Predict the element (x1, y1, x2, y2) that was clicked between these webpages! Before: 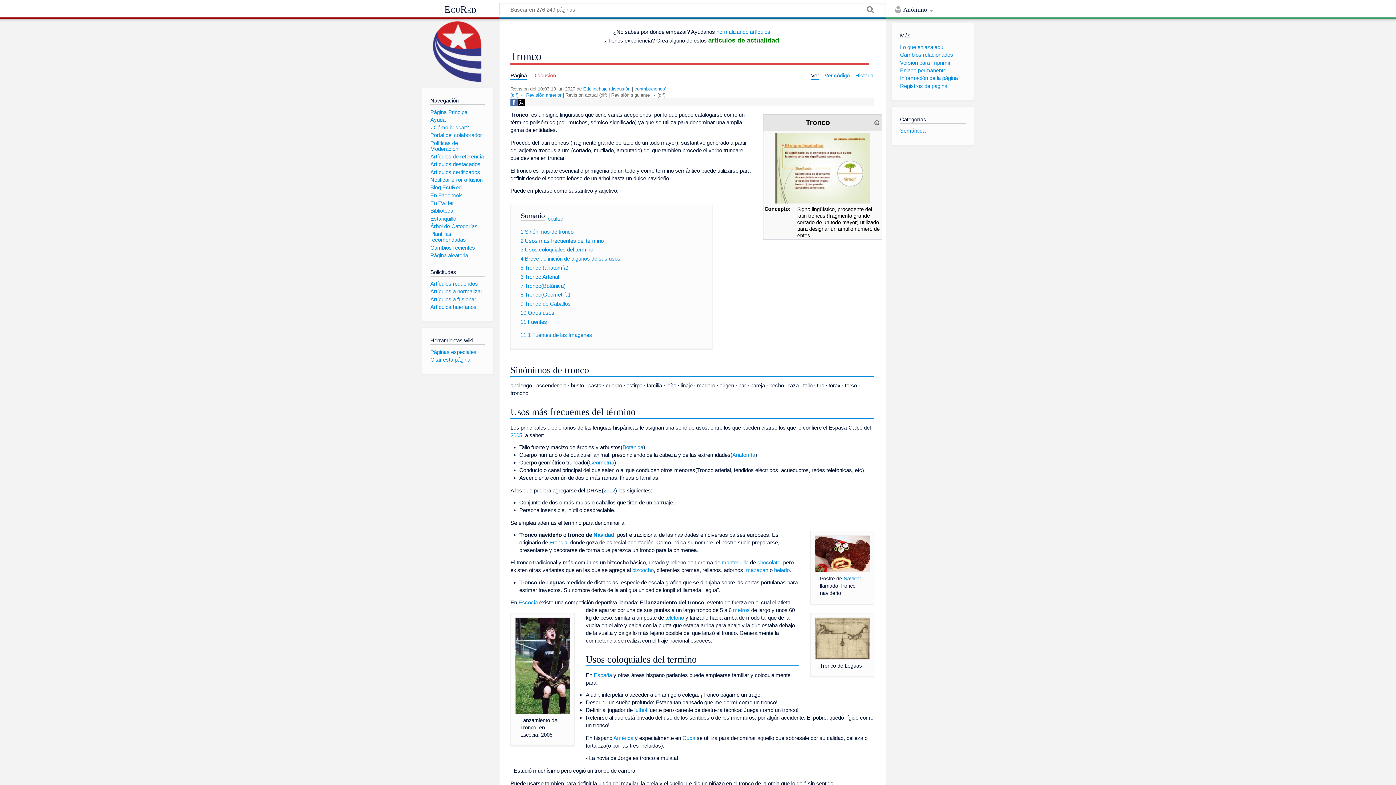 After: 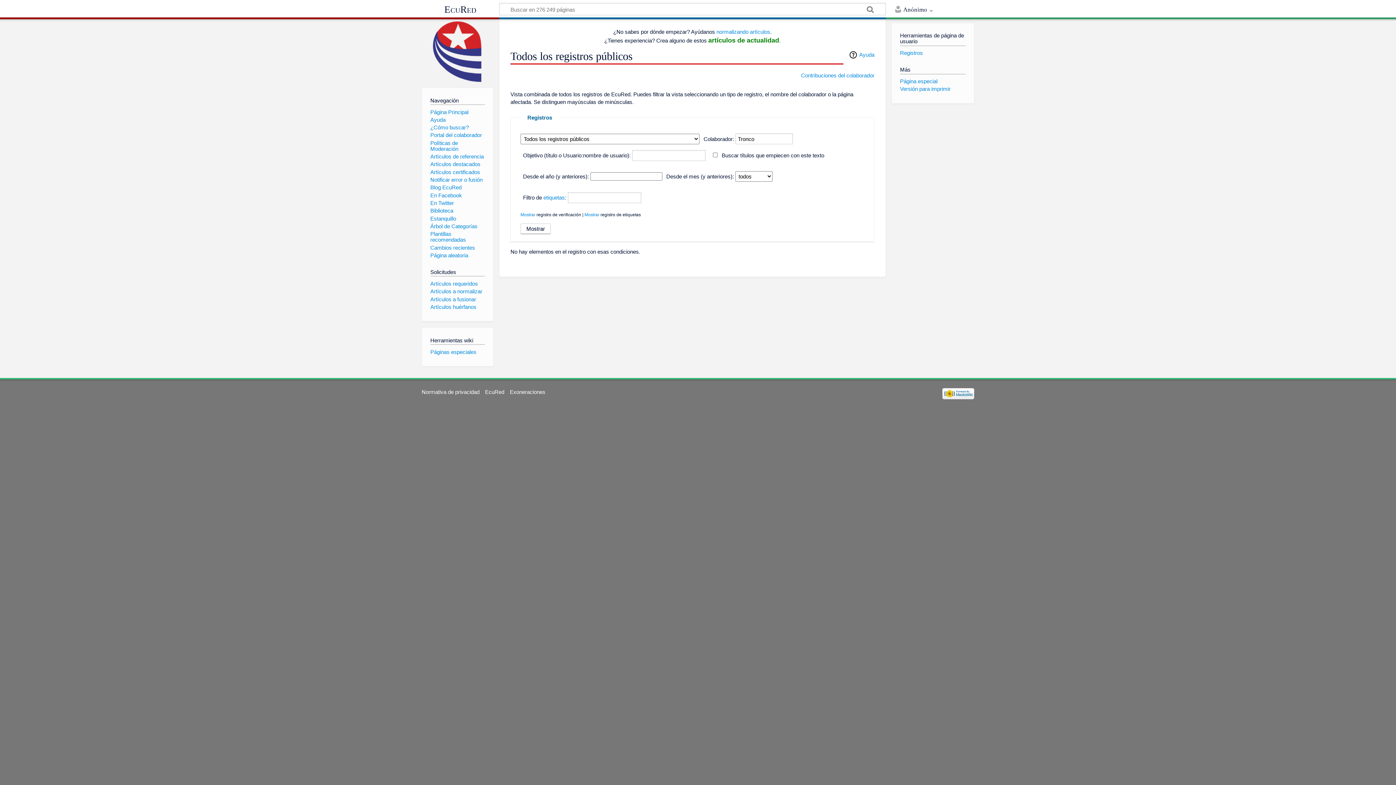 Action: label: Registros de página bbox: (900, 82, 947, 88)